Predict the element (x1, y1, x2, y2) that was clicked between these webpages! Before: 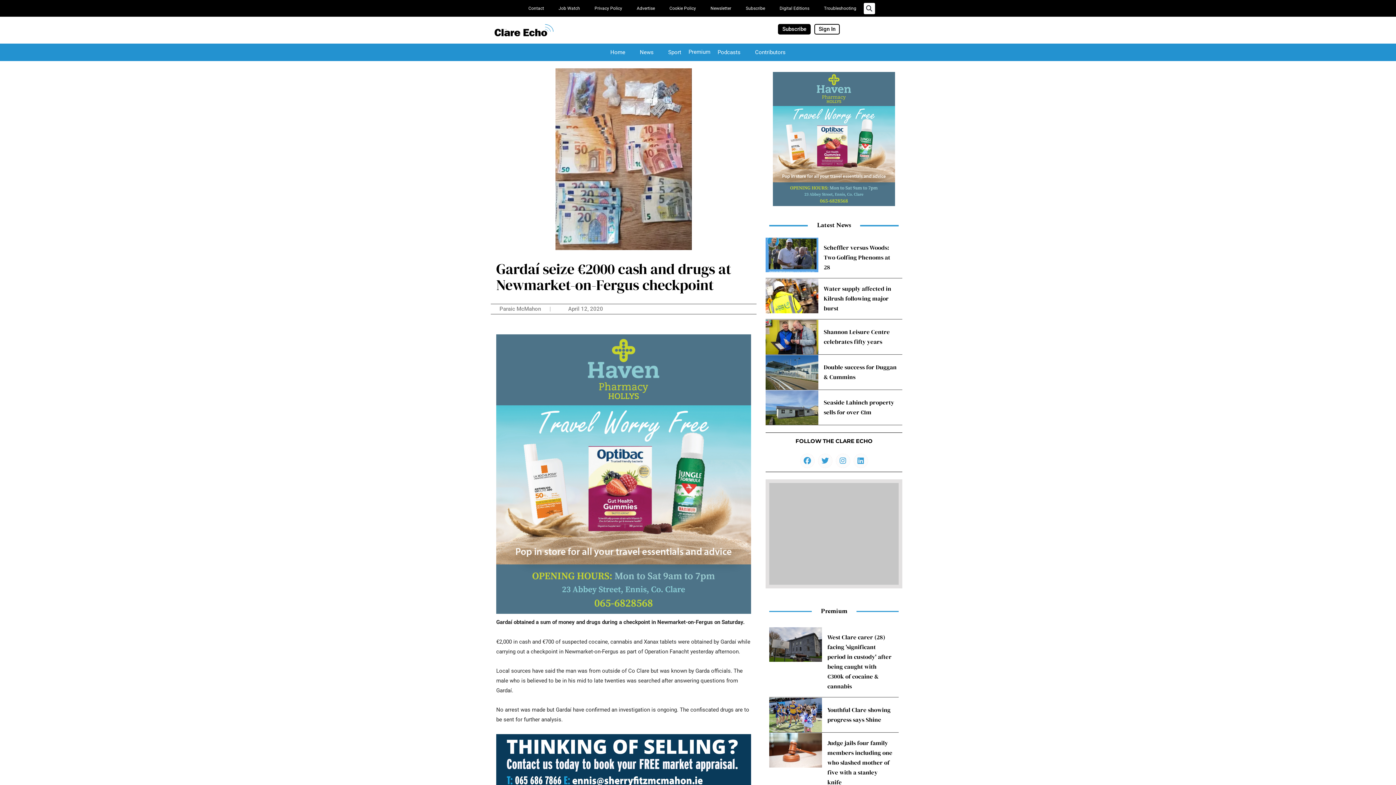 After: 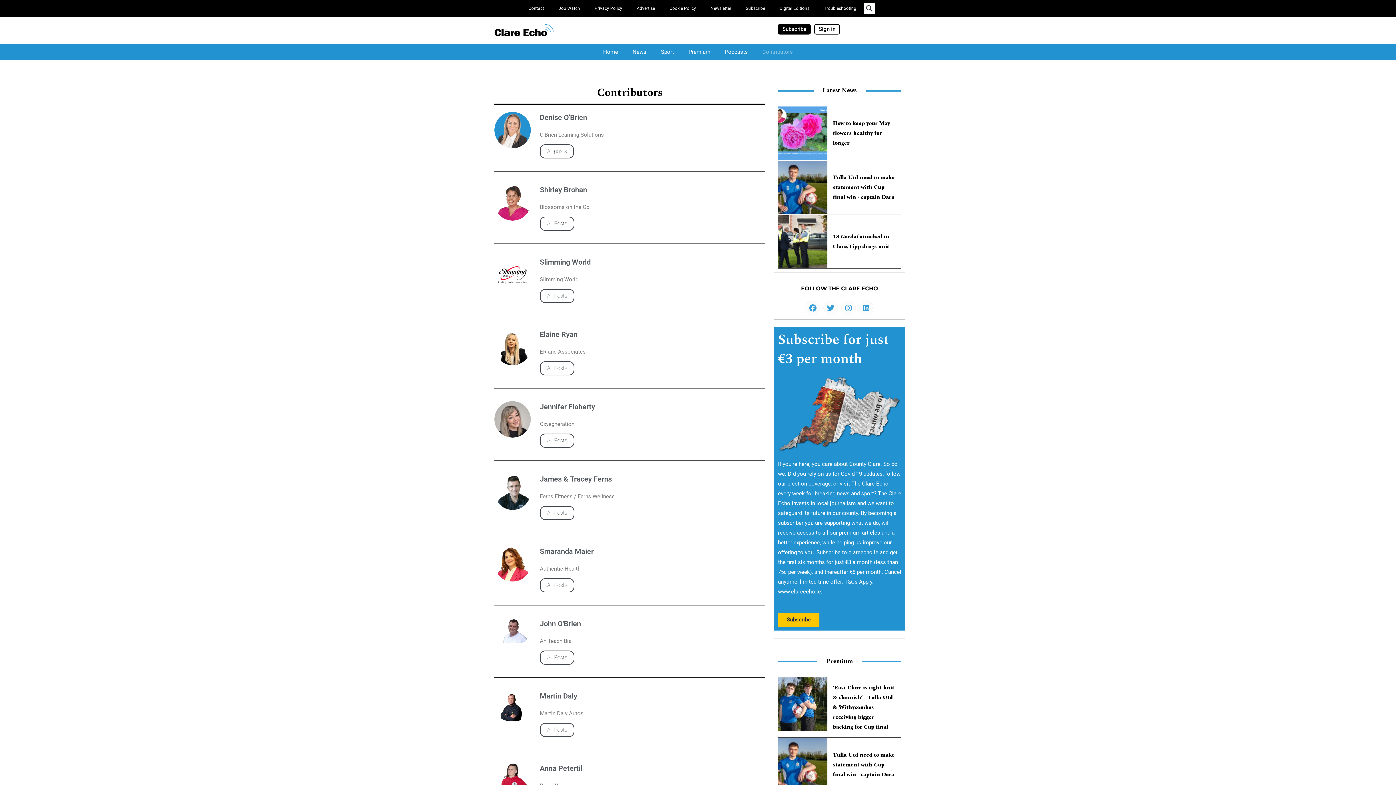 Action: label: Contributors bbox: (748, 43, 793, 61)